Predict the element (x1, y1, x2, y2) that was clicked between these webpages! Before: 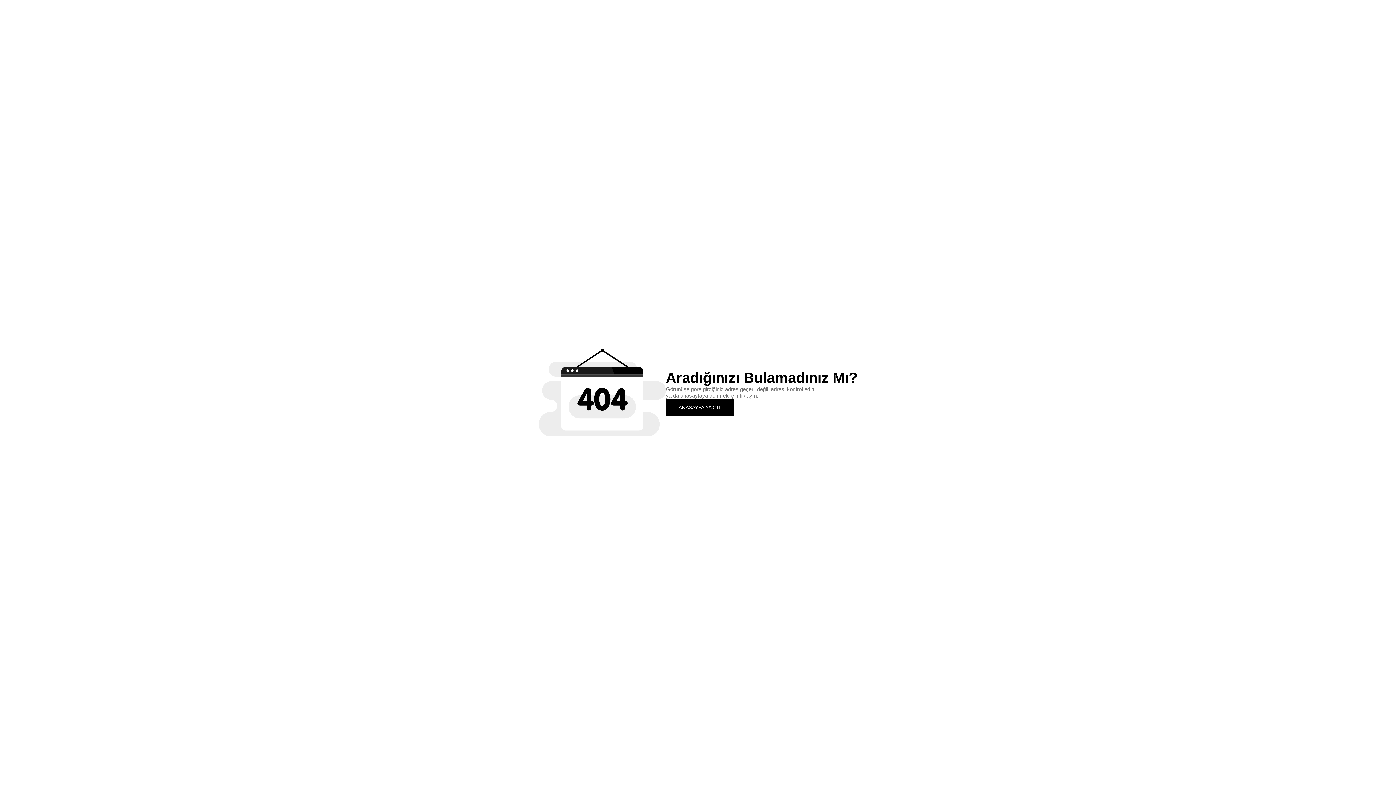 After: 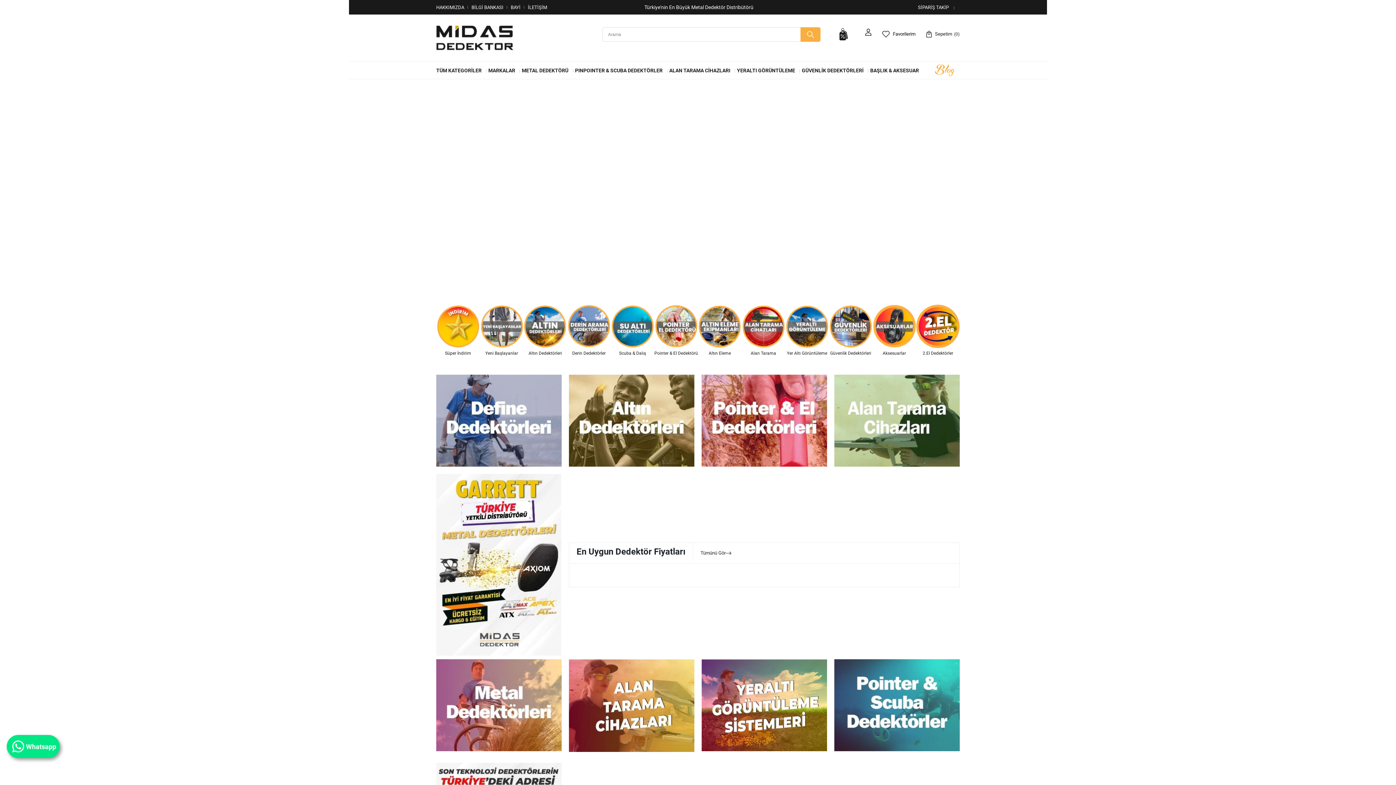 Action: bbox: (666, 399, 734, 415) label: ANASAYFA'YA GİT